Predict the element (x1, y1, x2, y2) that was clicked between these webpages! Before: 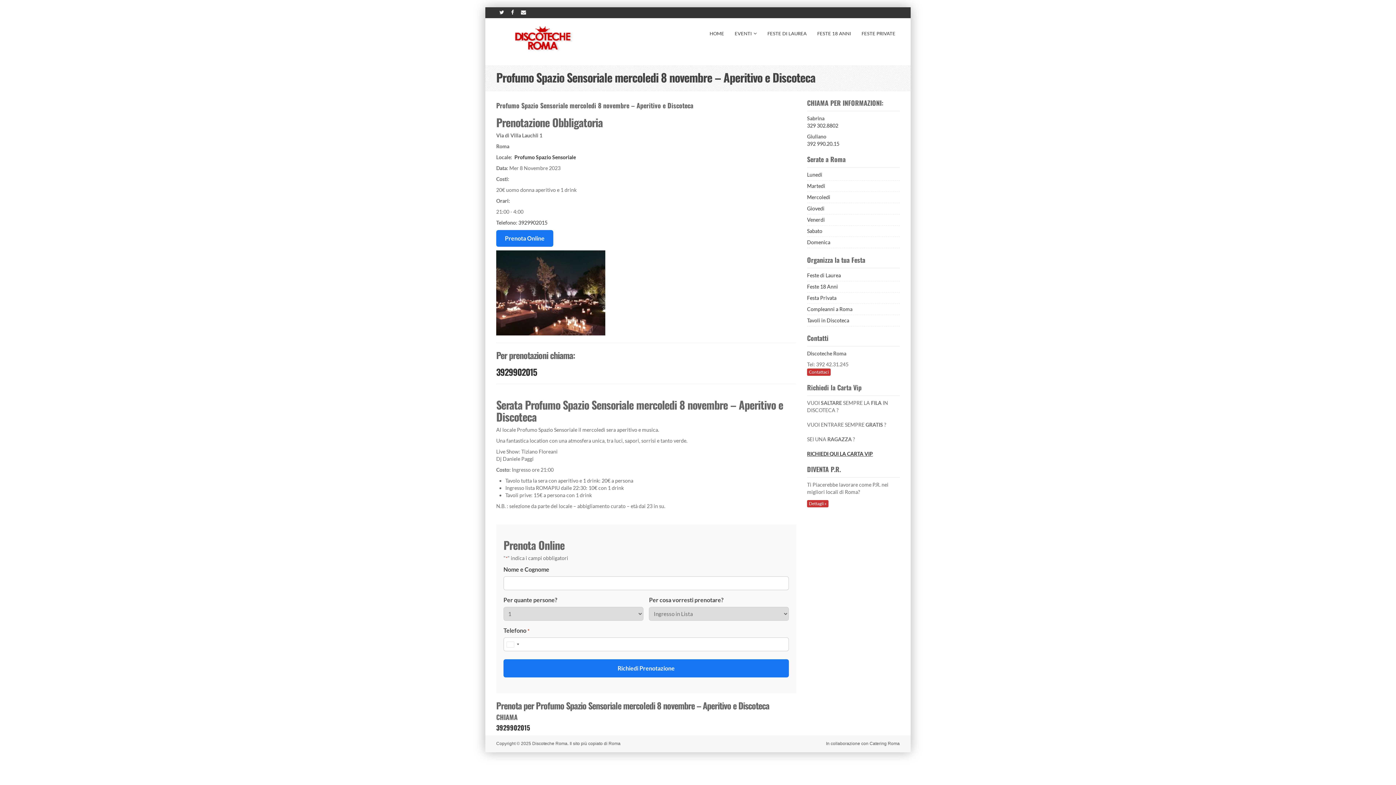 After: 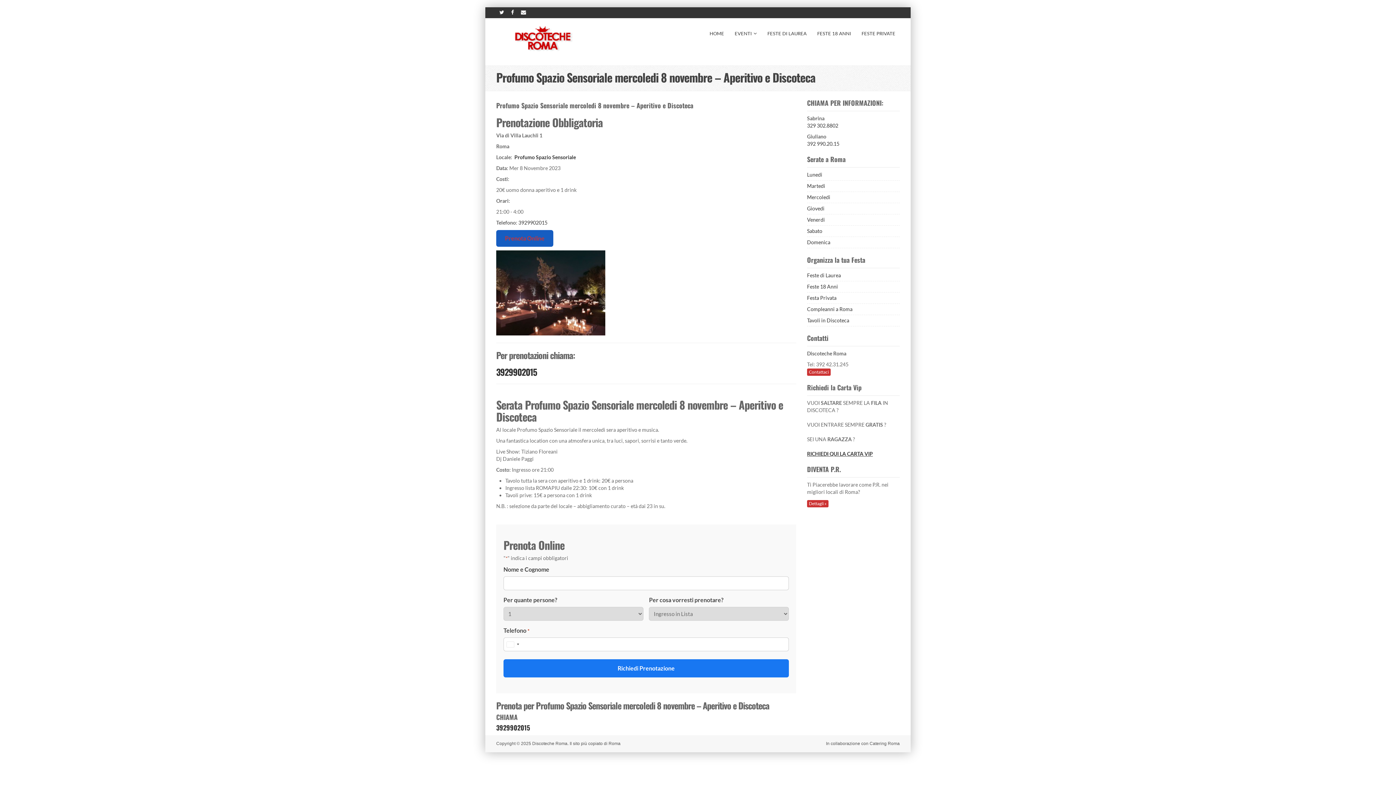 Action: bbox: (496, 230, 553, 246) label: Prenota Online